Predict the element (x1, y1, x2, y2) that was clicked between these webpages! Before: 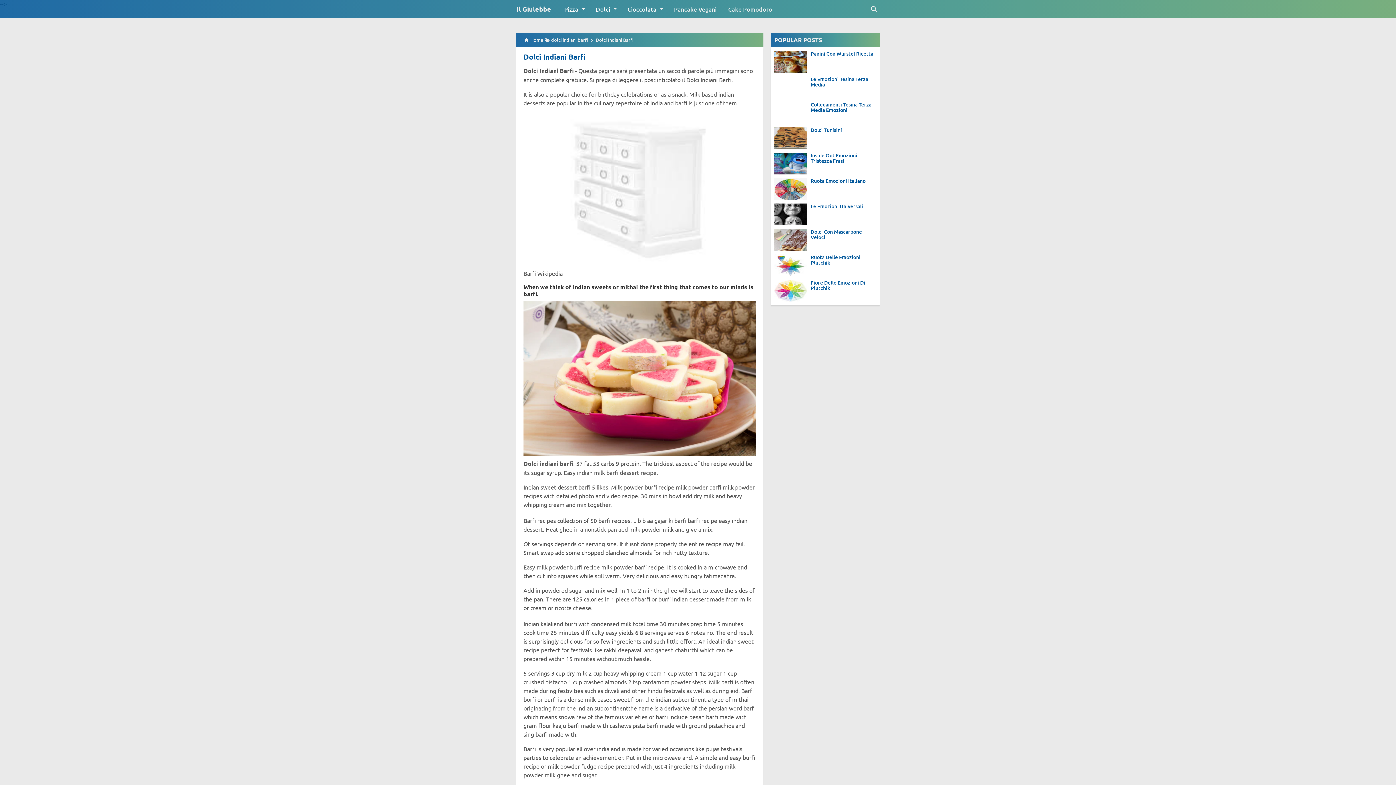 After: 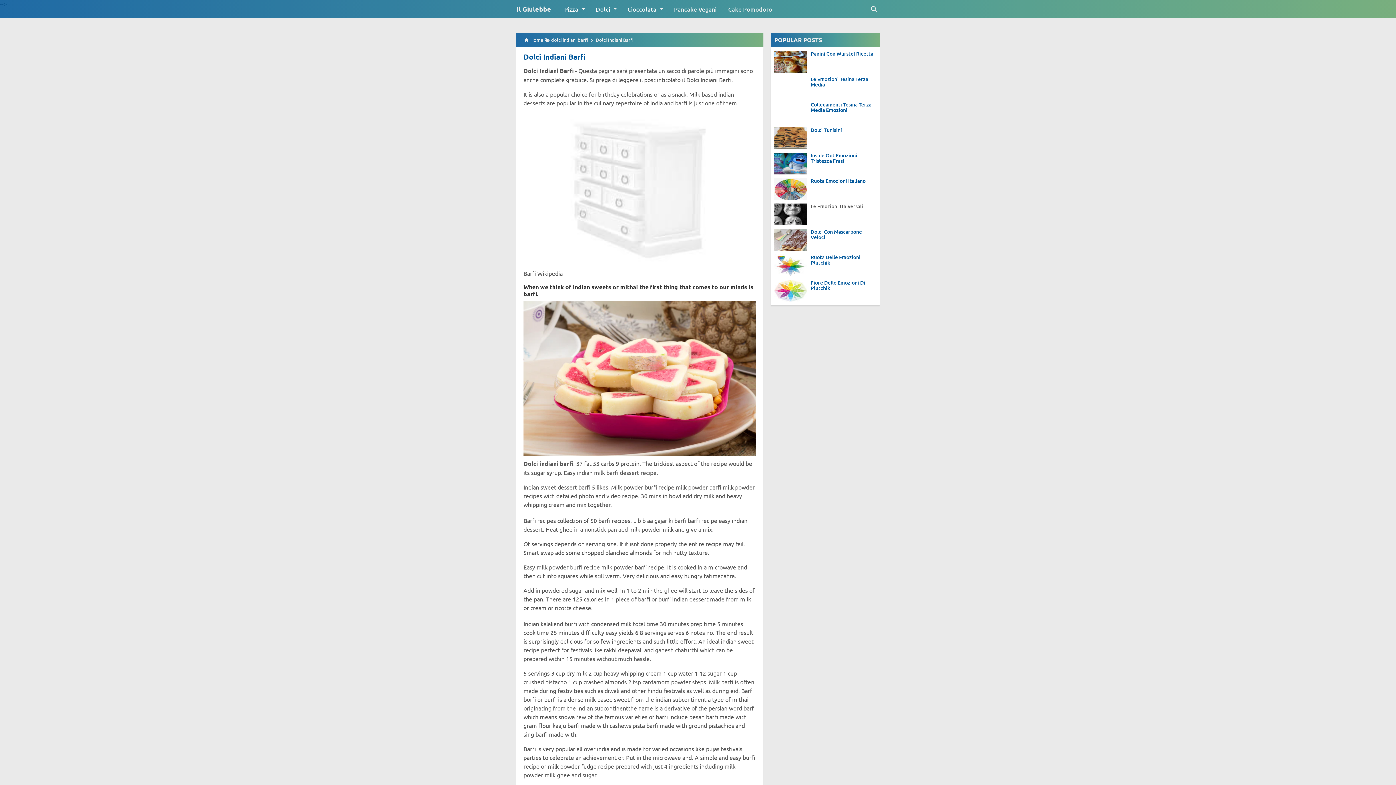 Action: bbox: (774, 203, 807, 225)